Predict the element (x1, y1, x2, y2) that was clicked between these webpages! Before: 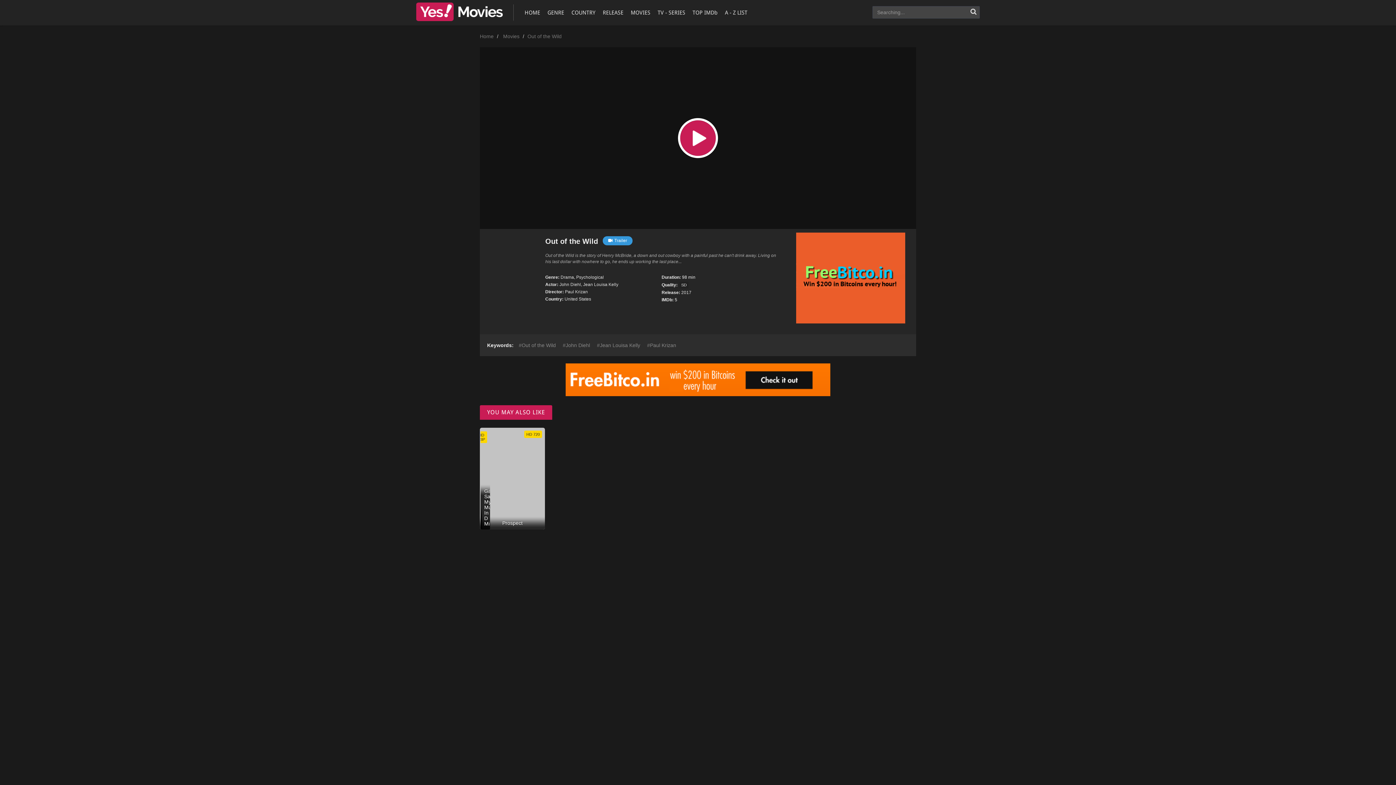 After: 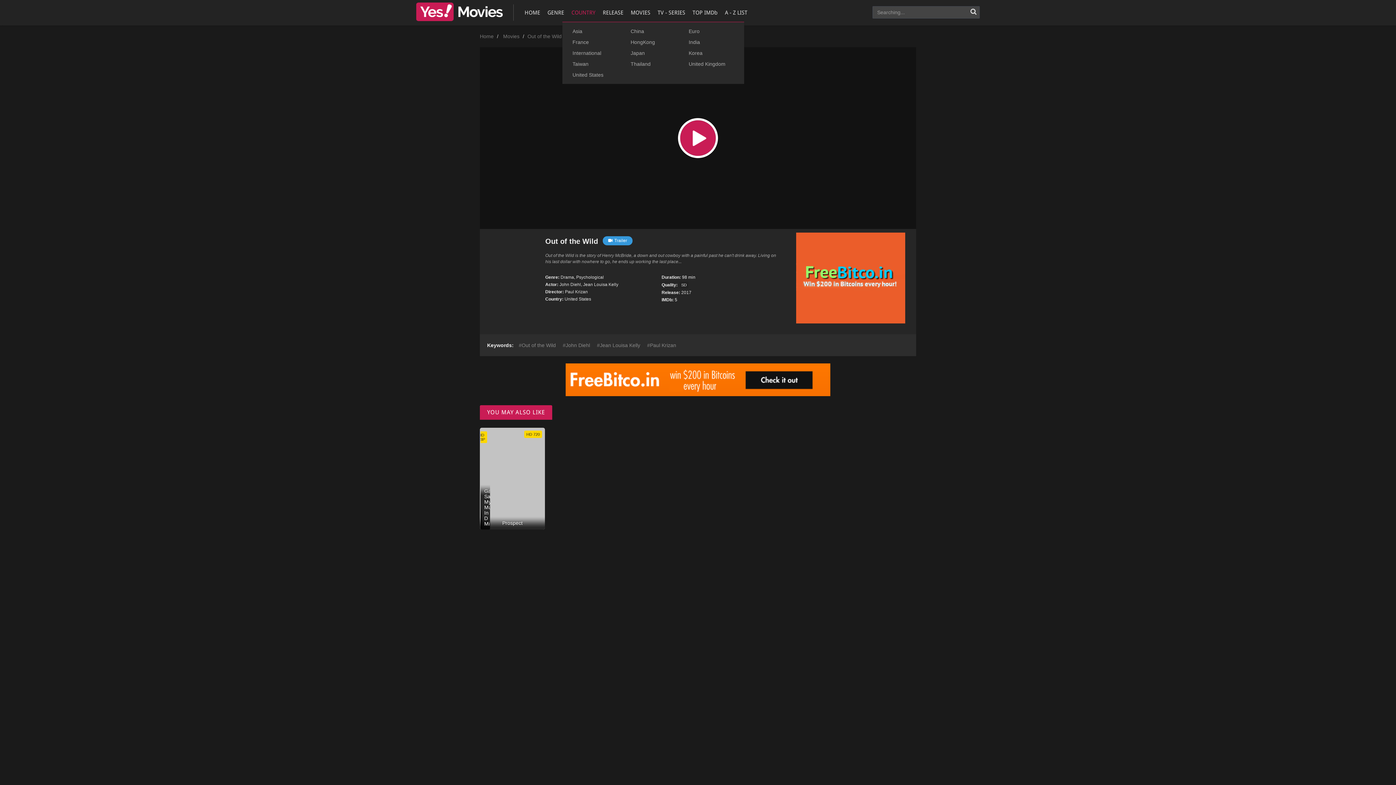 Action: bbox: (569, 0, 597, 25) label: COUNTRY